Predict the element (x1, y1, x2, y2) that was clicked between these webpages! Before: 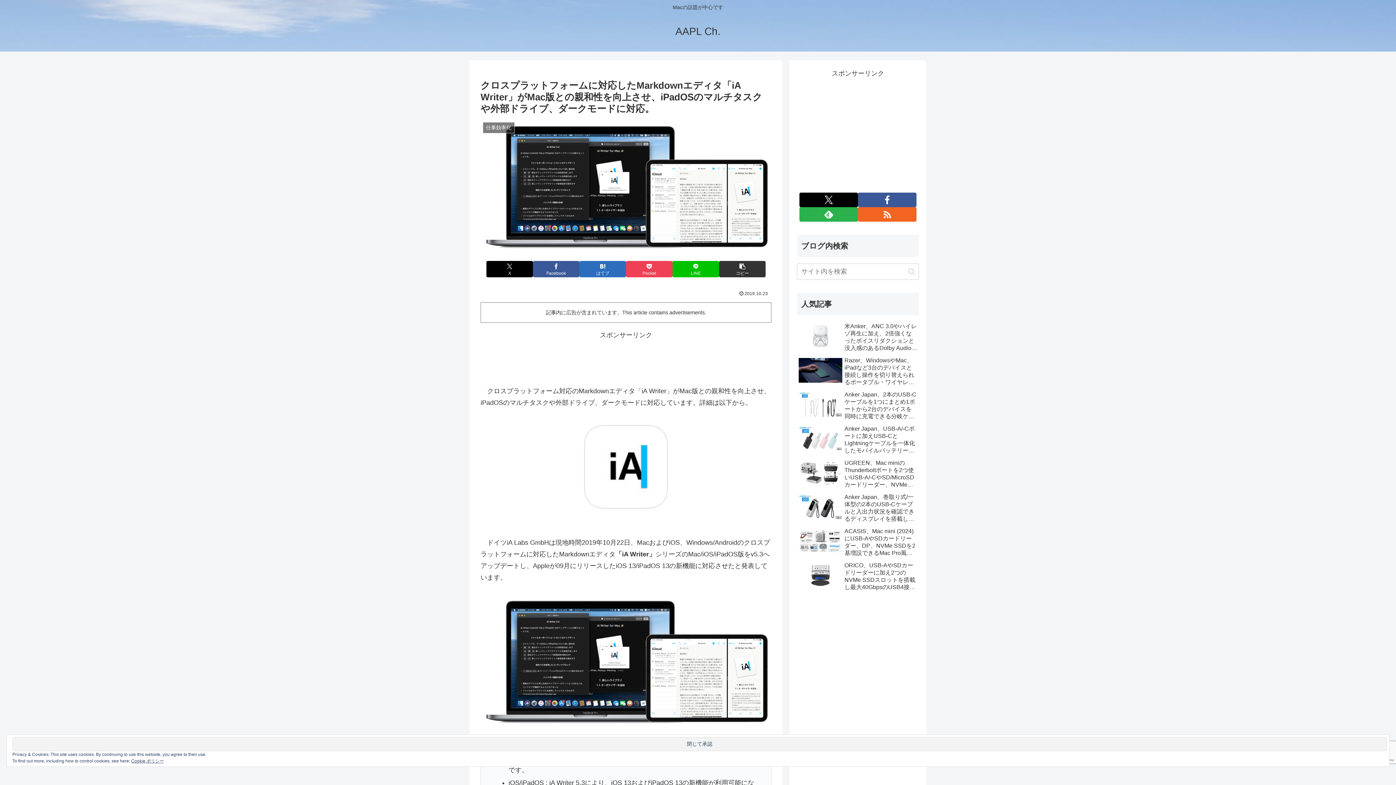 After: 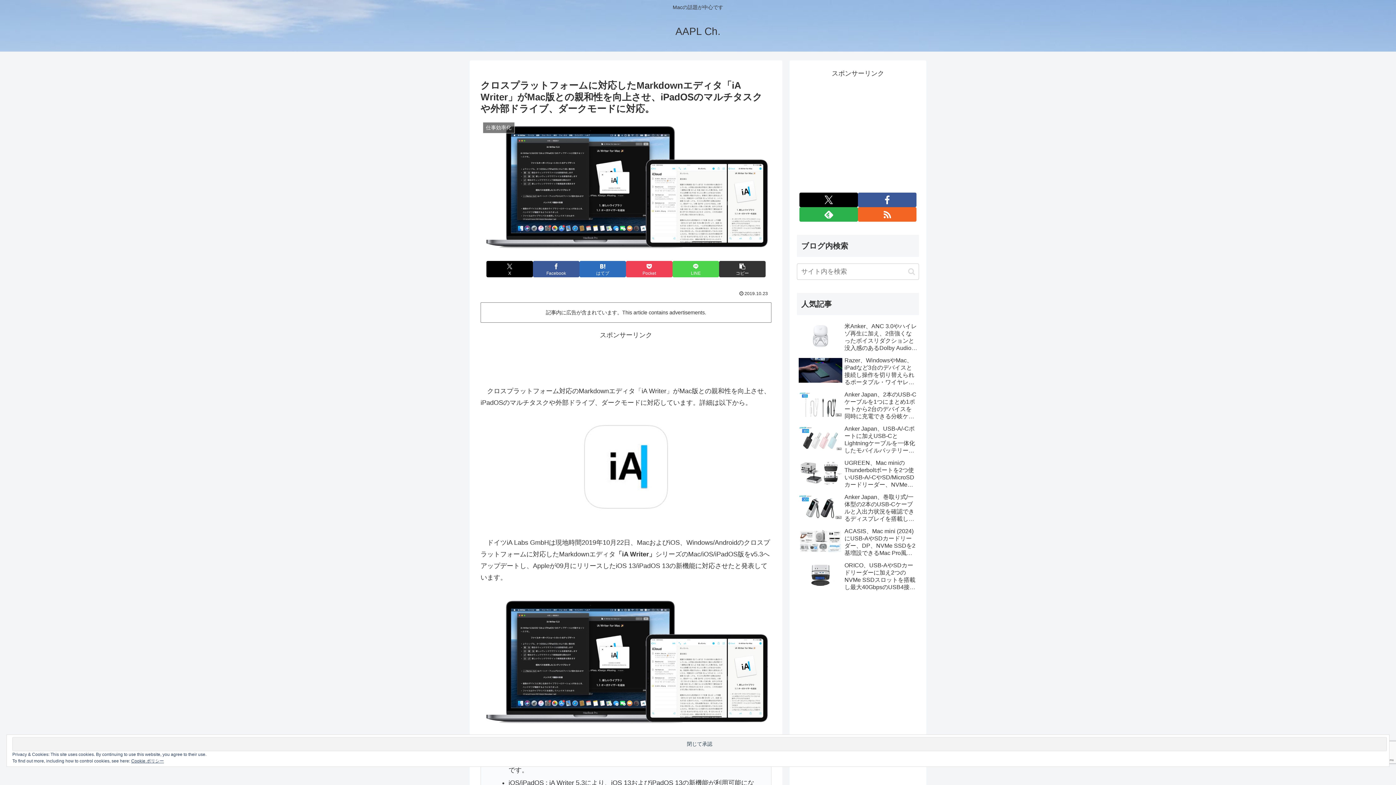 Action: bbox: (672, 261, 719, 277) label: LINEでシェア